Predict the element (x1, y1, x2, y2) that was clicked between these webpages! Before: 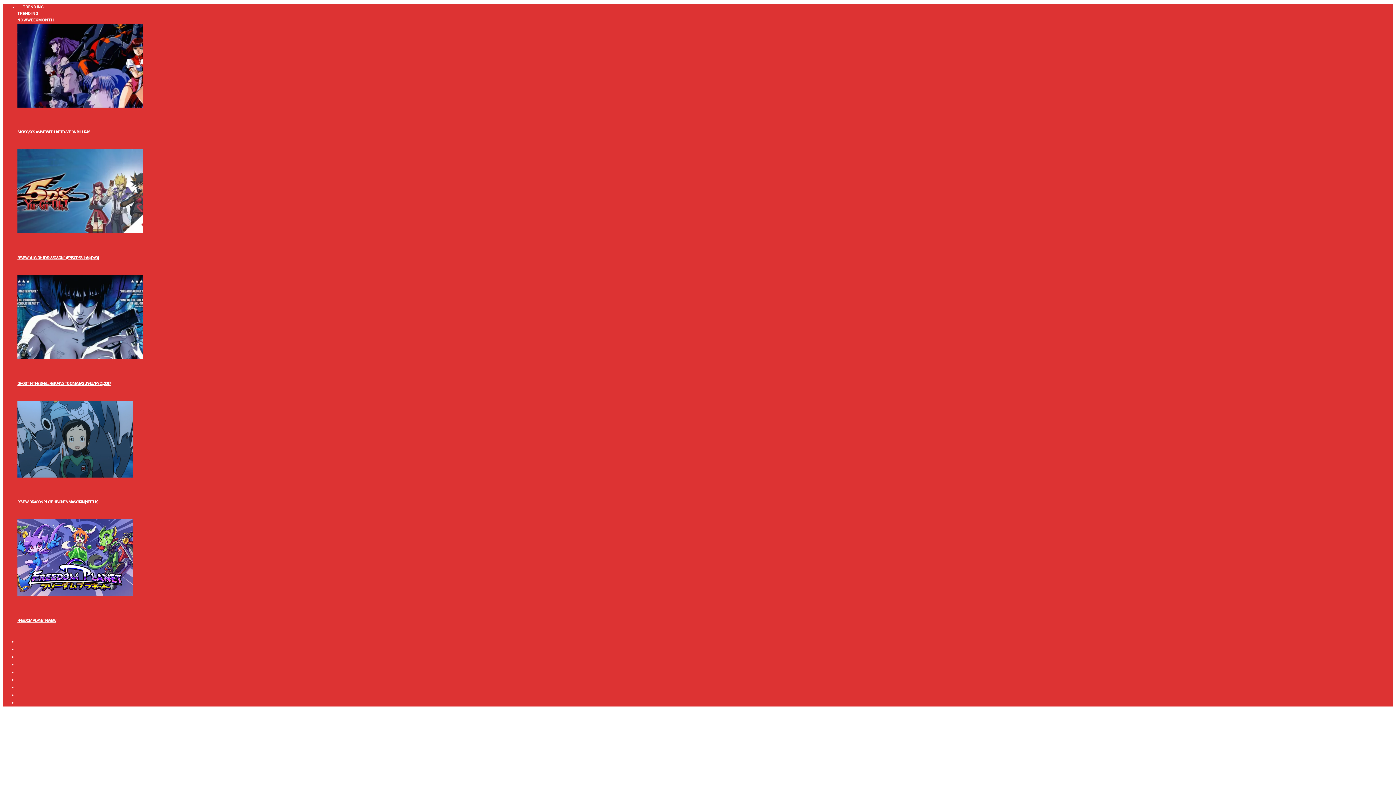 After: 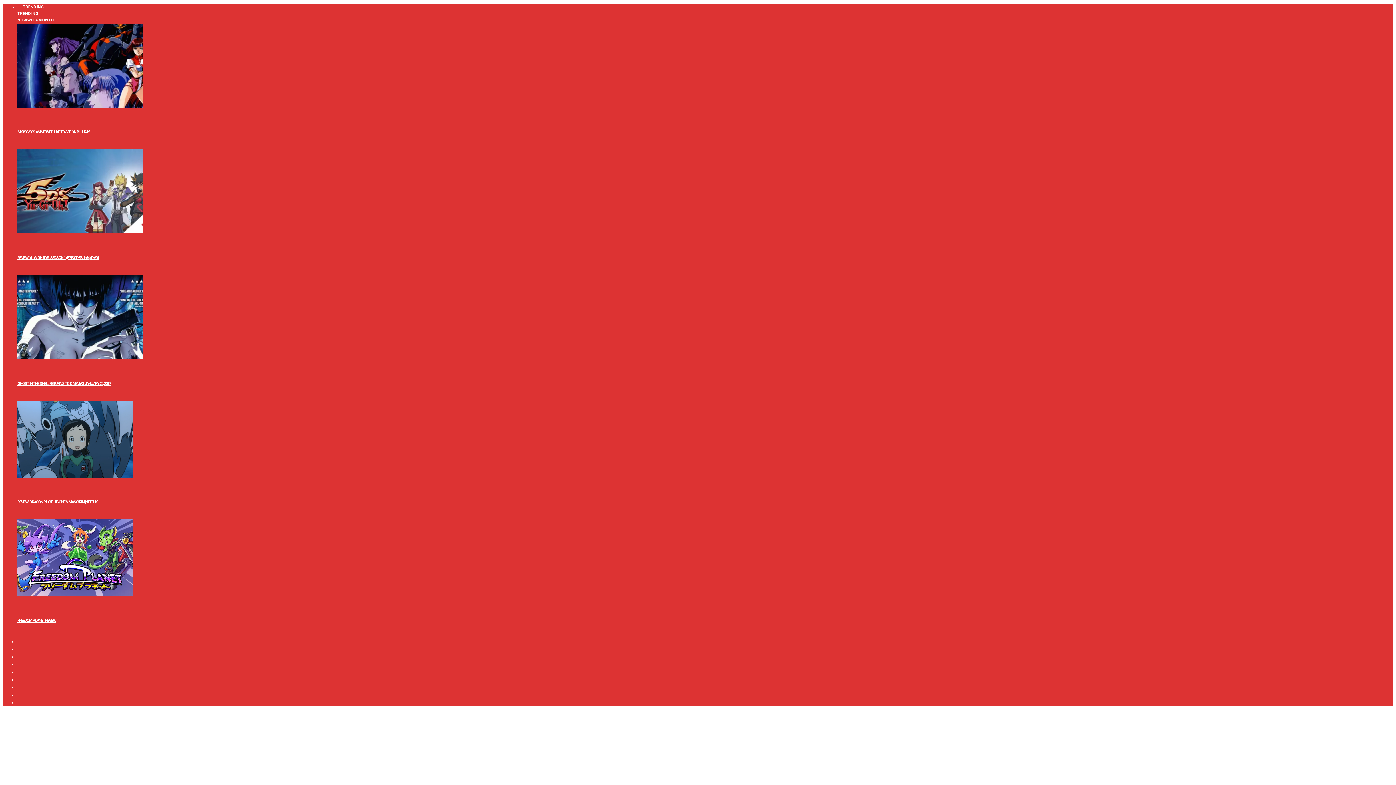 Action: label: GHOST IN THE SHELL RETURNS TO CINEMAS JANUARY 25, 2017! bbox: (17, 381, 111, 386)